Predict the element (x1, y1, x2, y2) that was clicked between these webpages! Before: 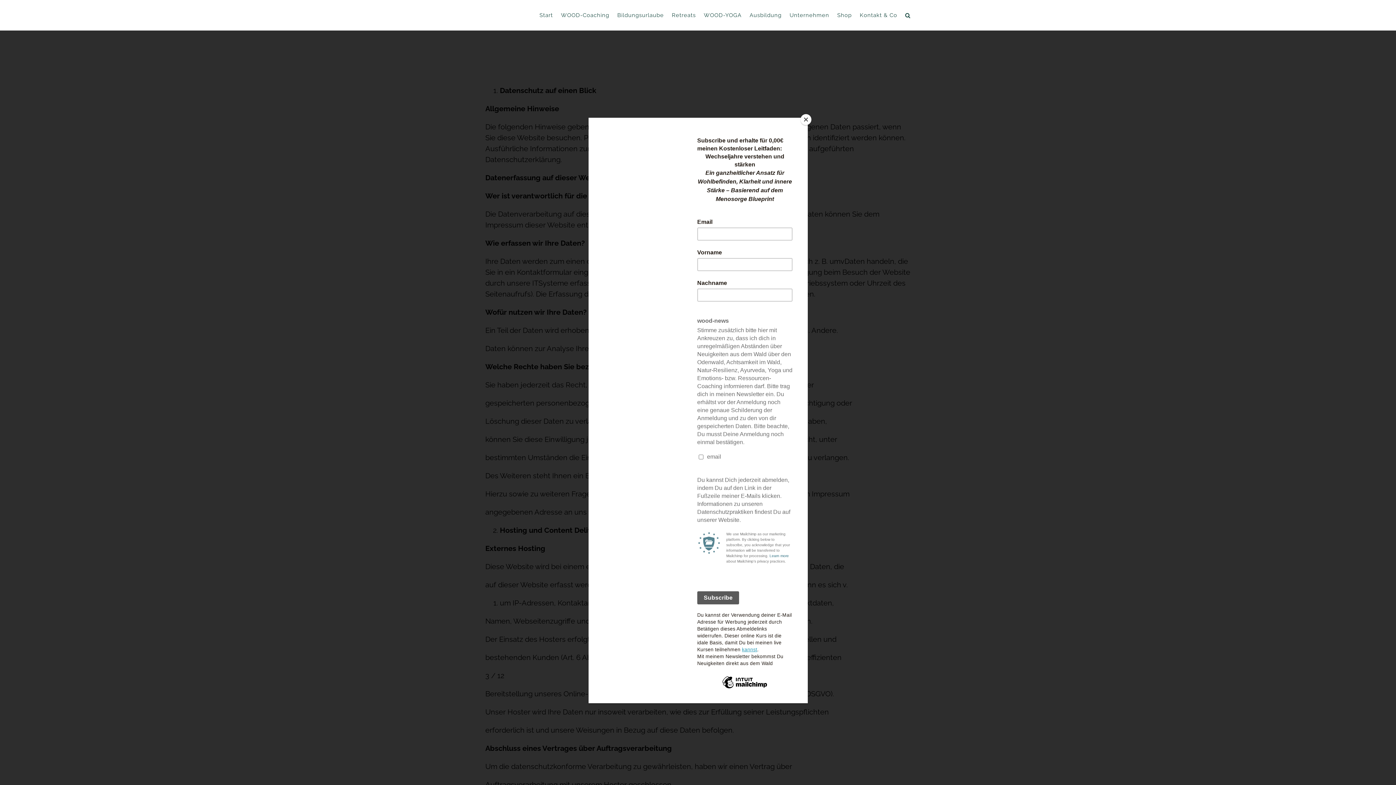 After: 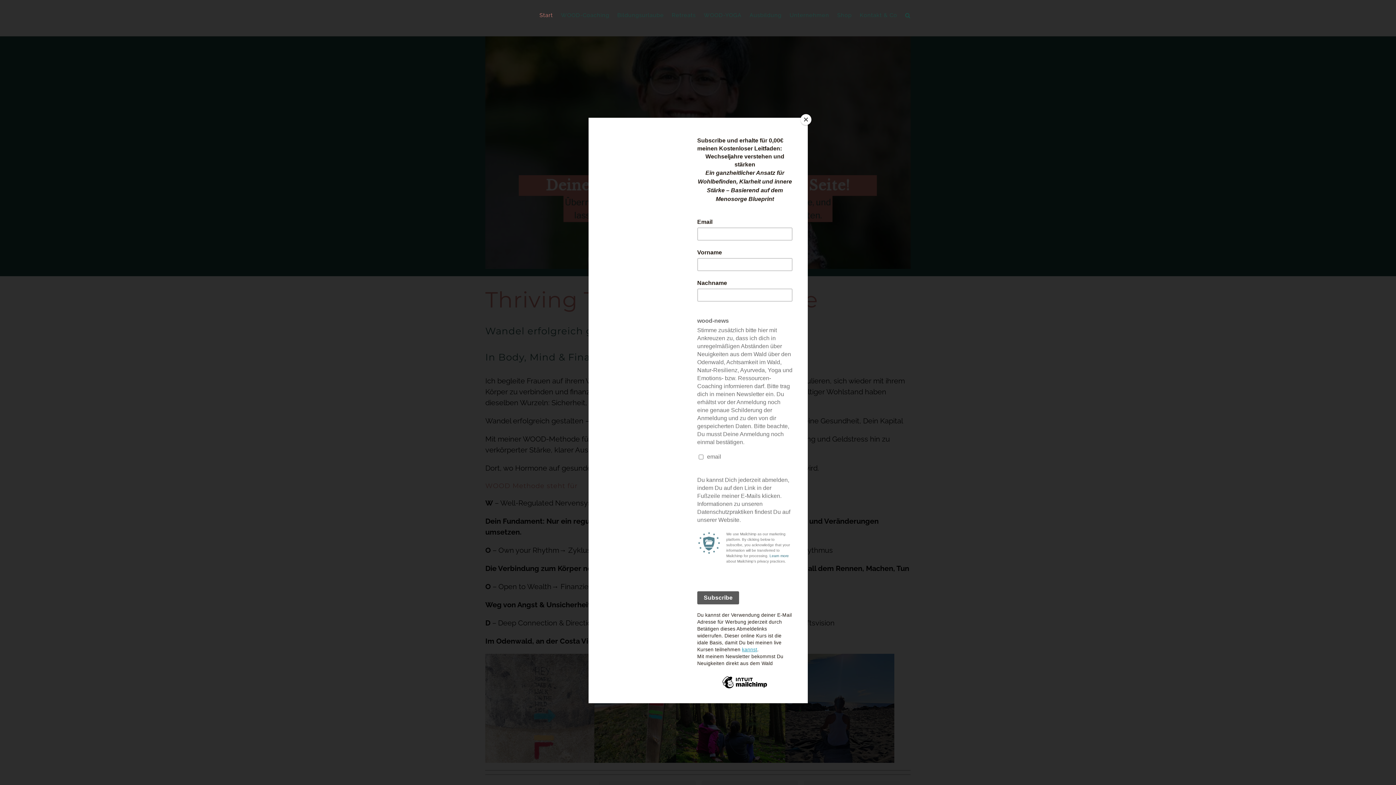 Action: bbox: (539, 0, 553, 30) label: Start